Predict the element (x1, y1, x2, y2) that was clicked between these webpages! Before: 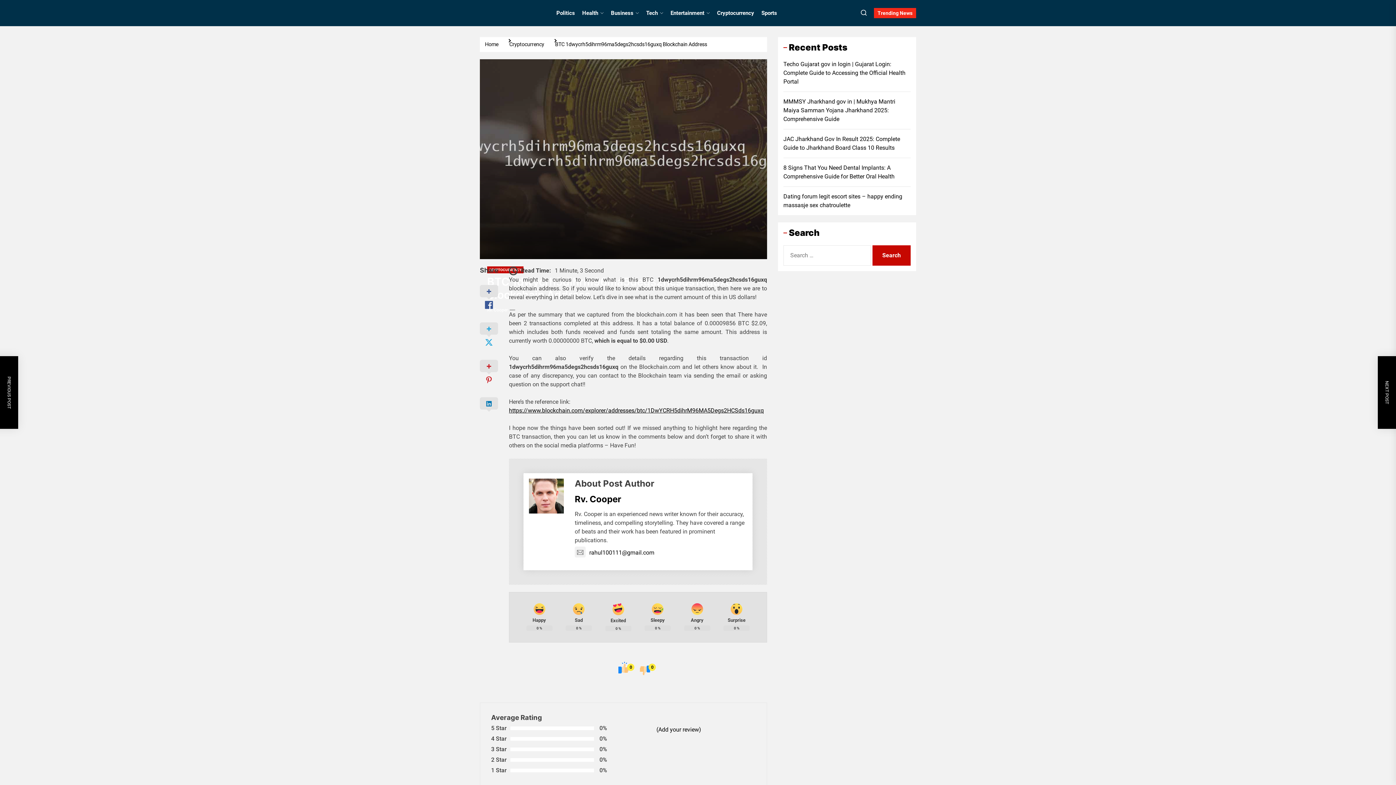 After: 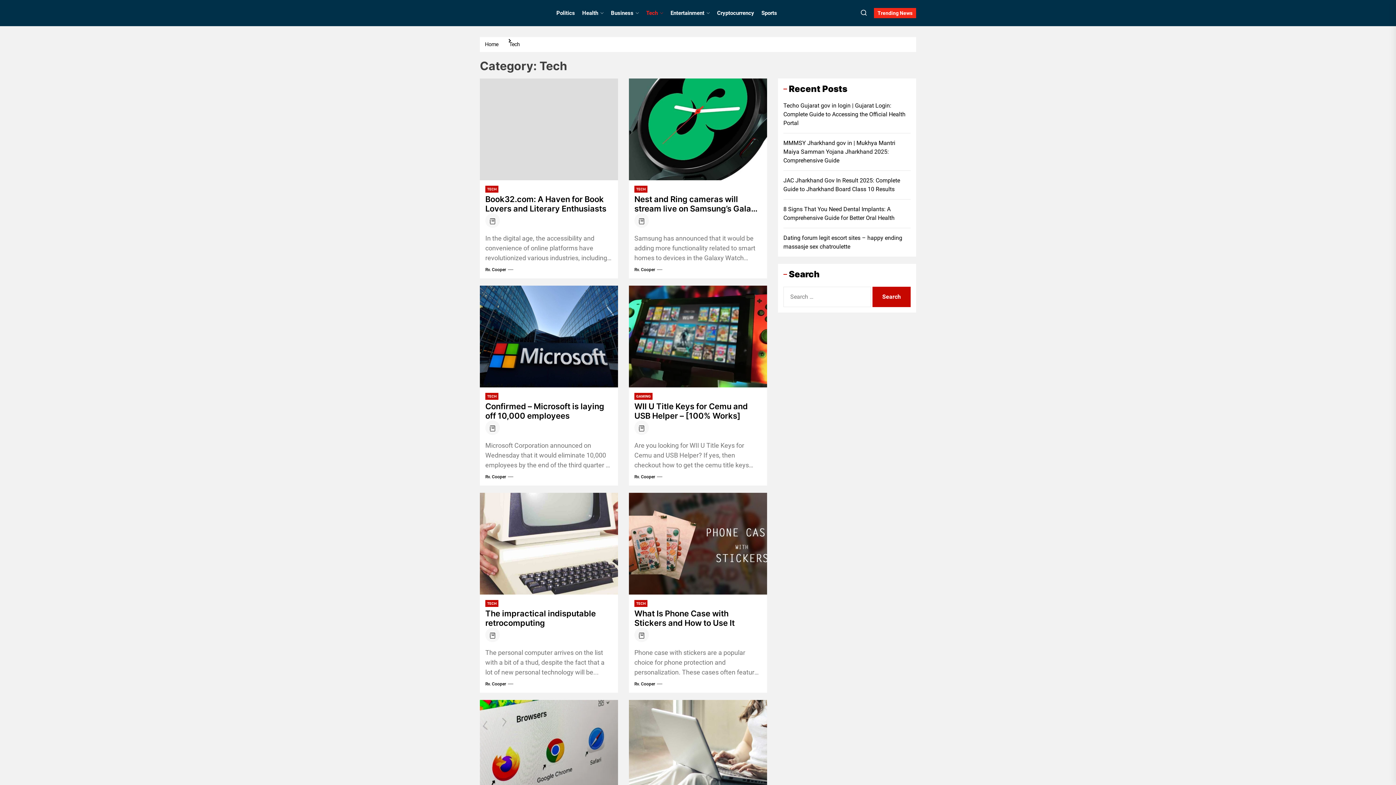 Action: bbox: (646, 3, 663, 22) label: Tech